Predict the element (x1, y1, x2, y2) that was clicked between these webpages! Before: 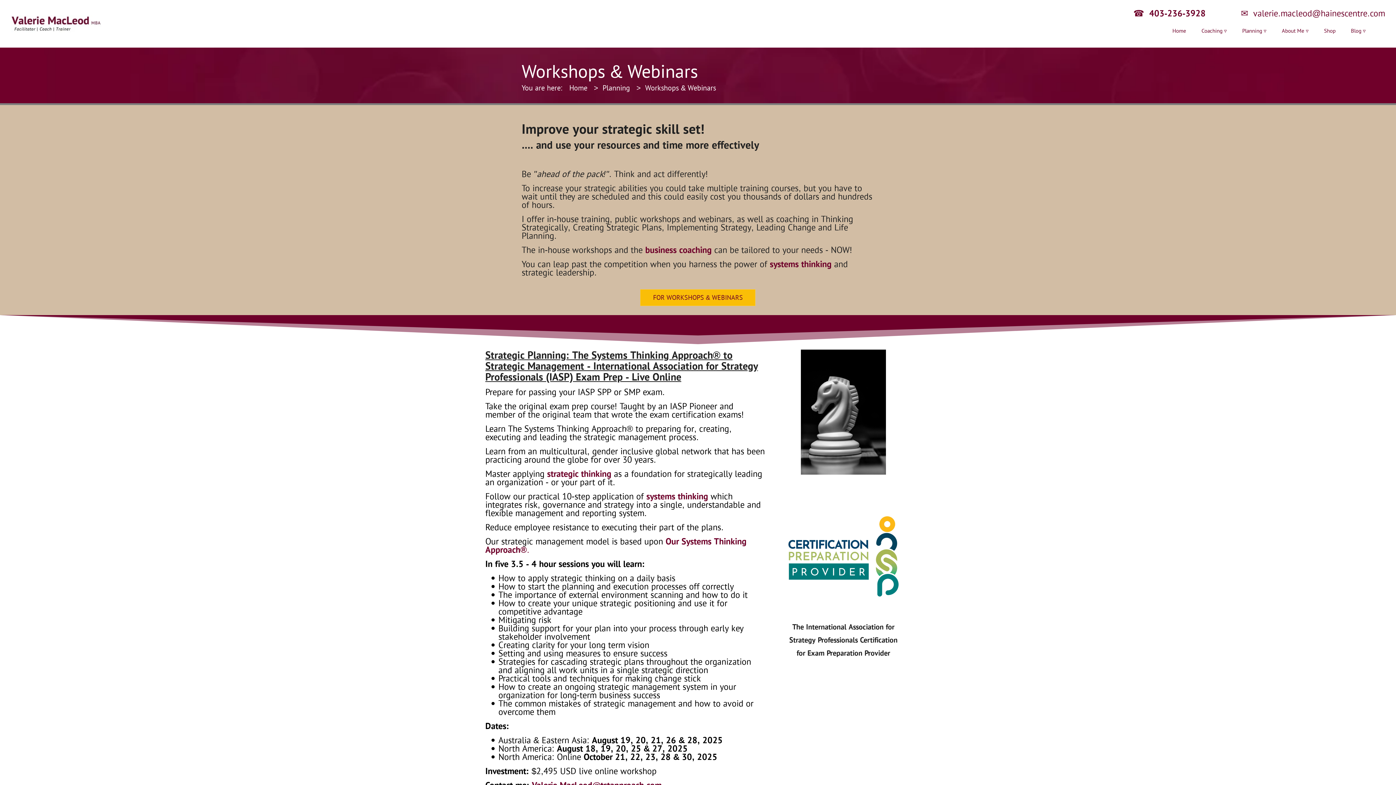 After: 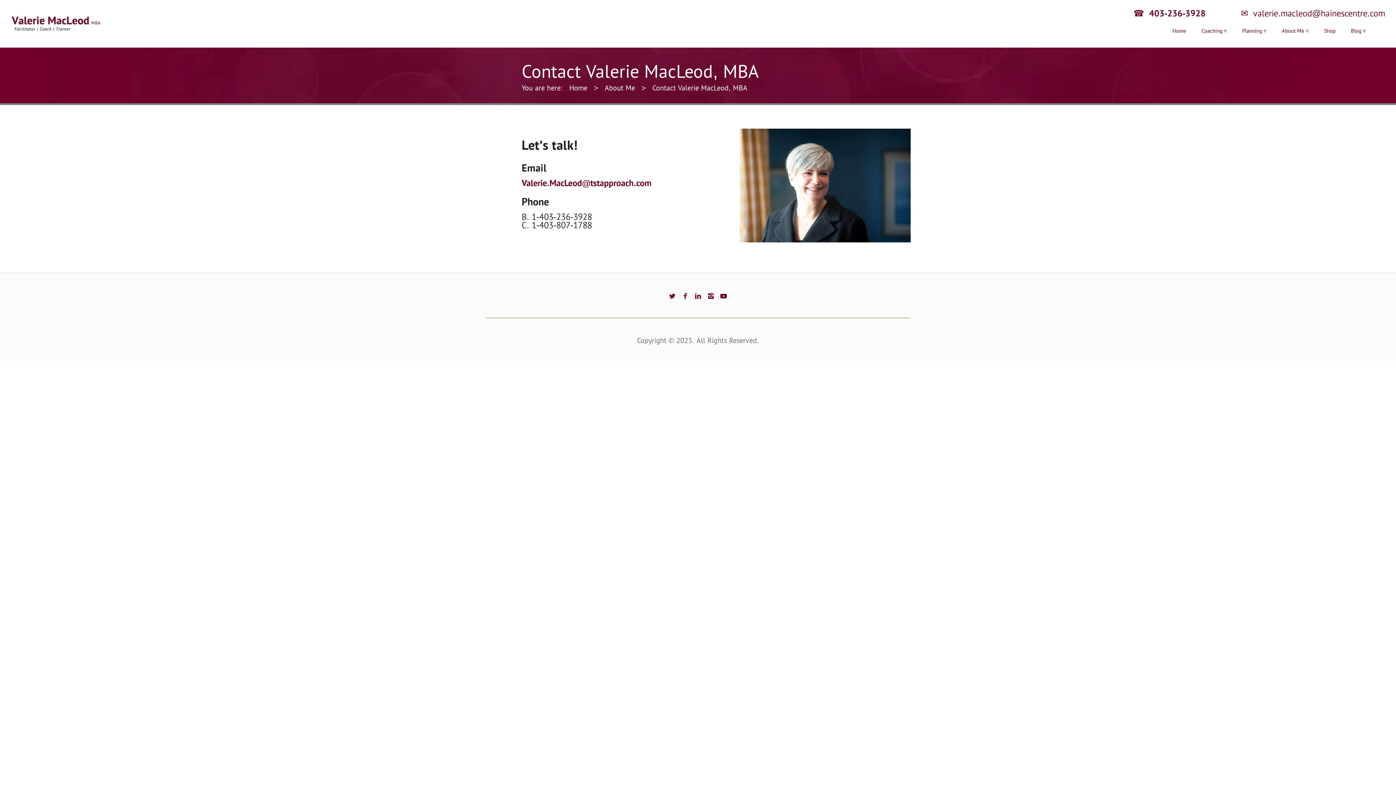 Action: bbox: (640, 289, 755, 306) label: FOR WORKSHOPS & WEBINARS